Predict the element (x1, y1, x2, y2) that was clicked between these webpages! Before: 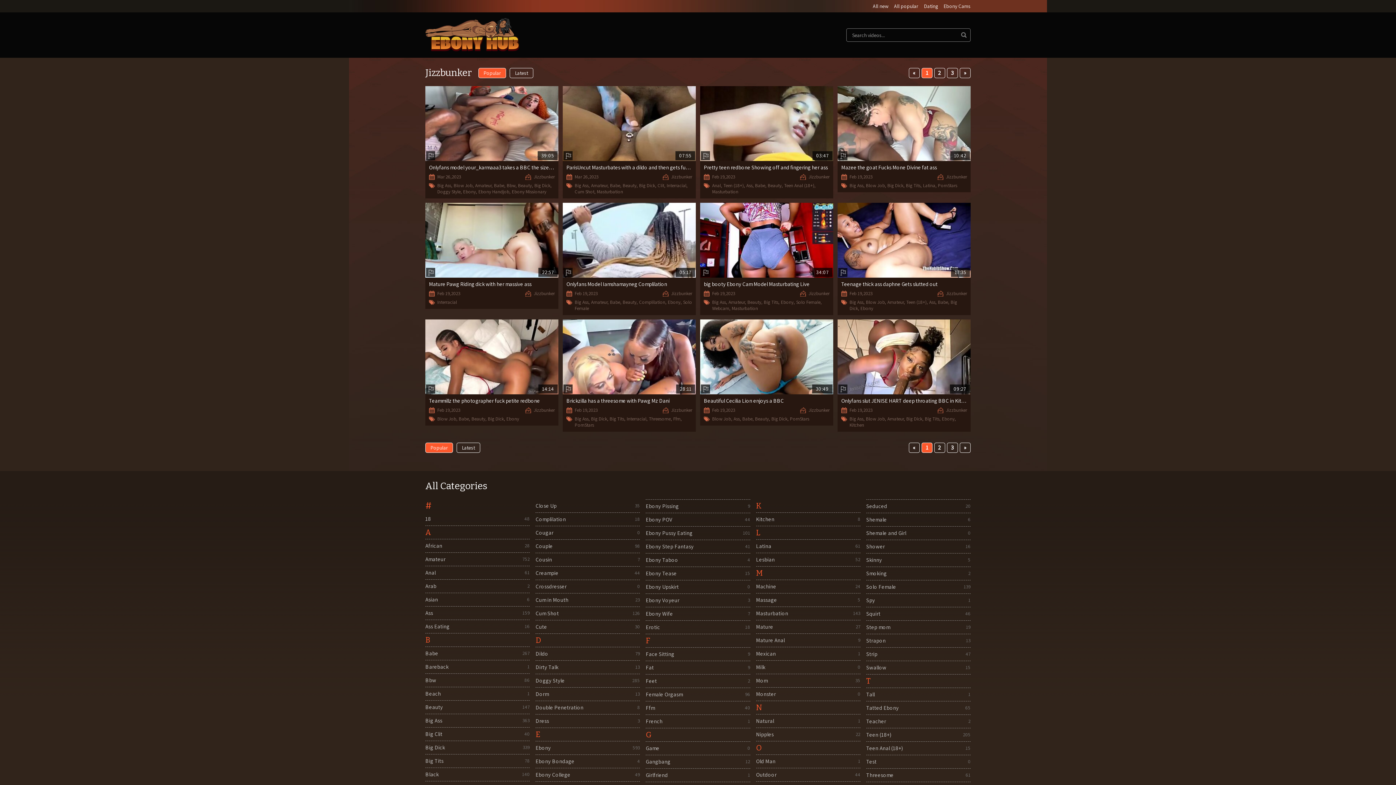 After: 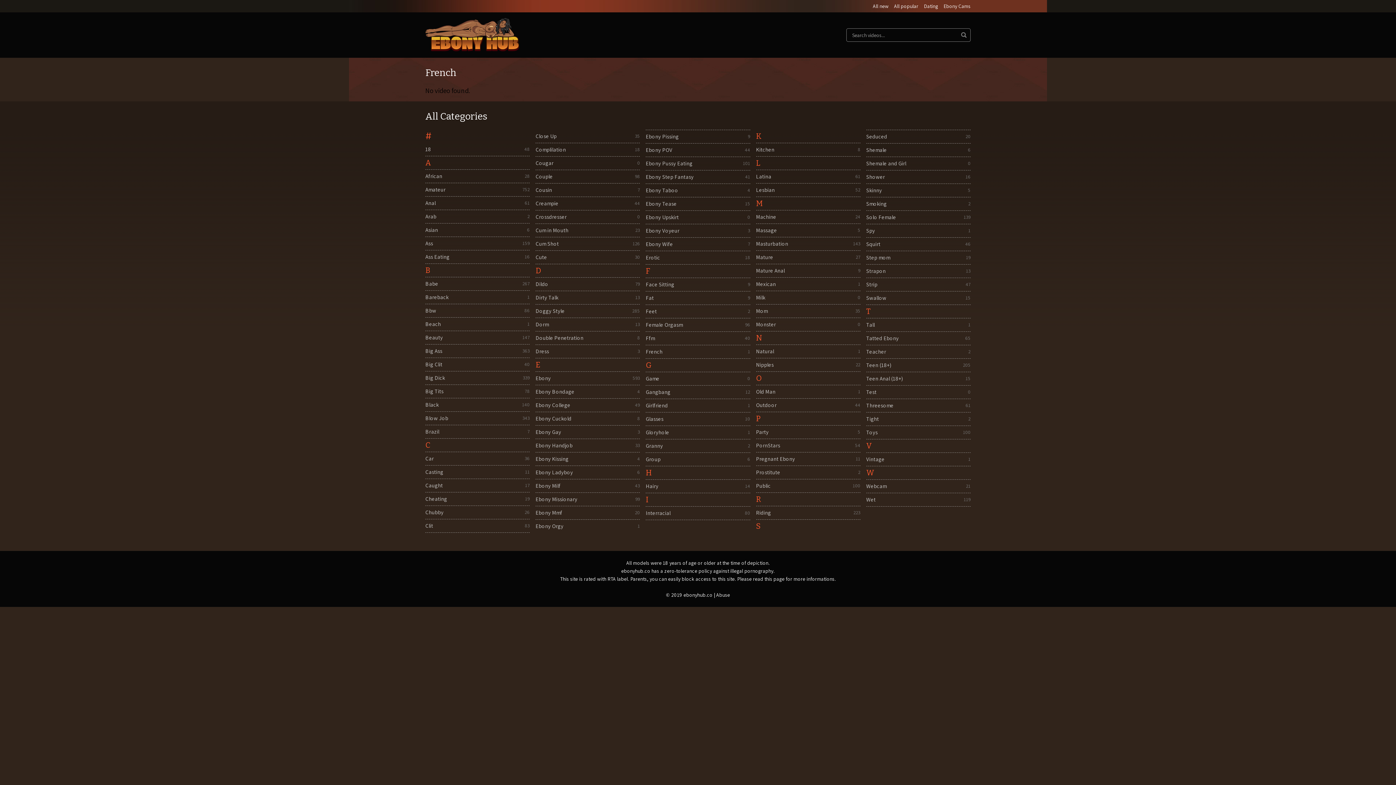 Action: label: French bbox: (645, 715, 724, 728)